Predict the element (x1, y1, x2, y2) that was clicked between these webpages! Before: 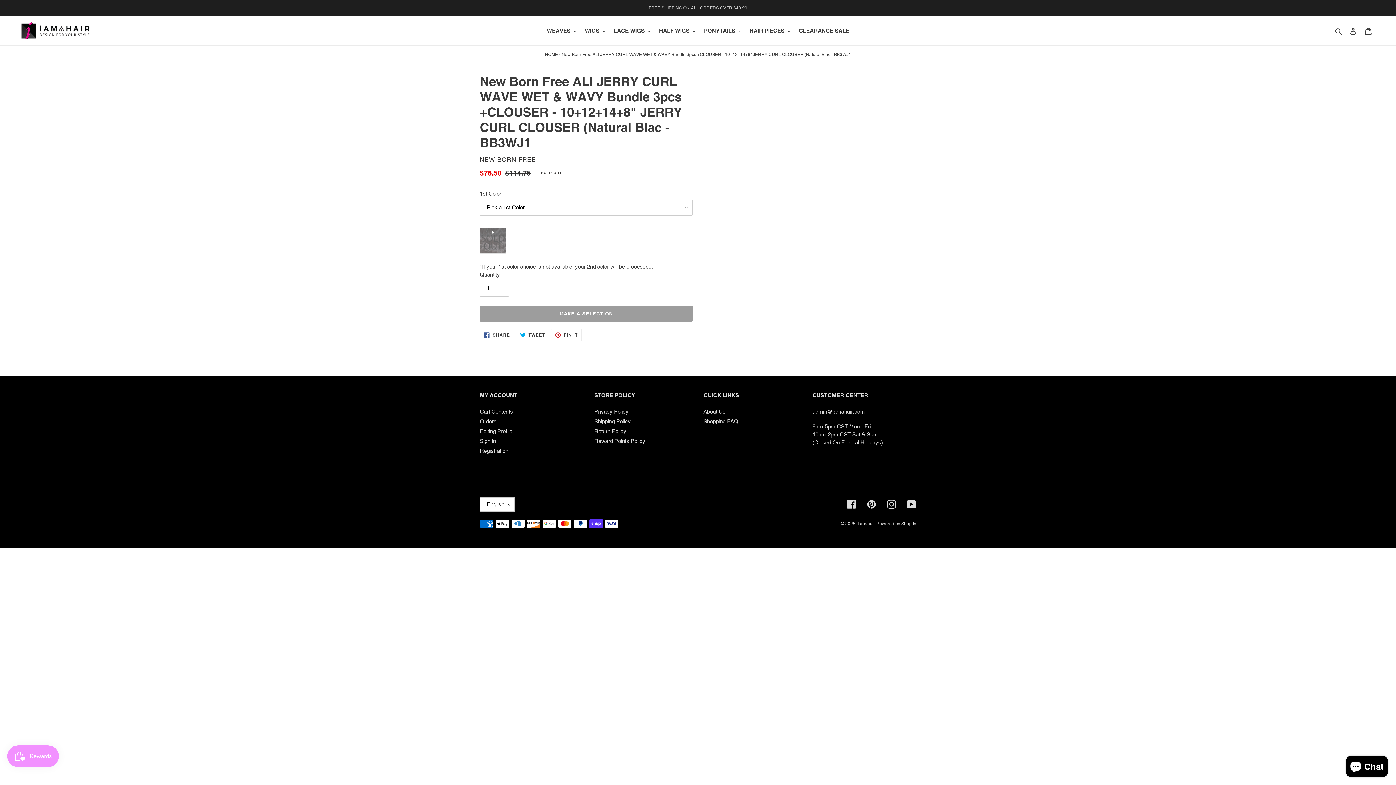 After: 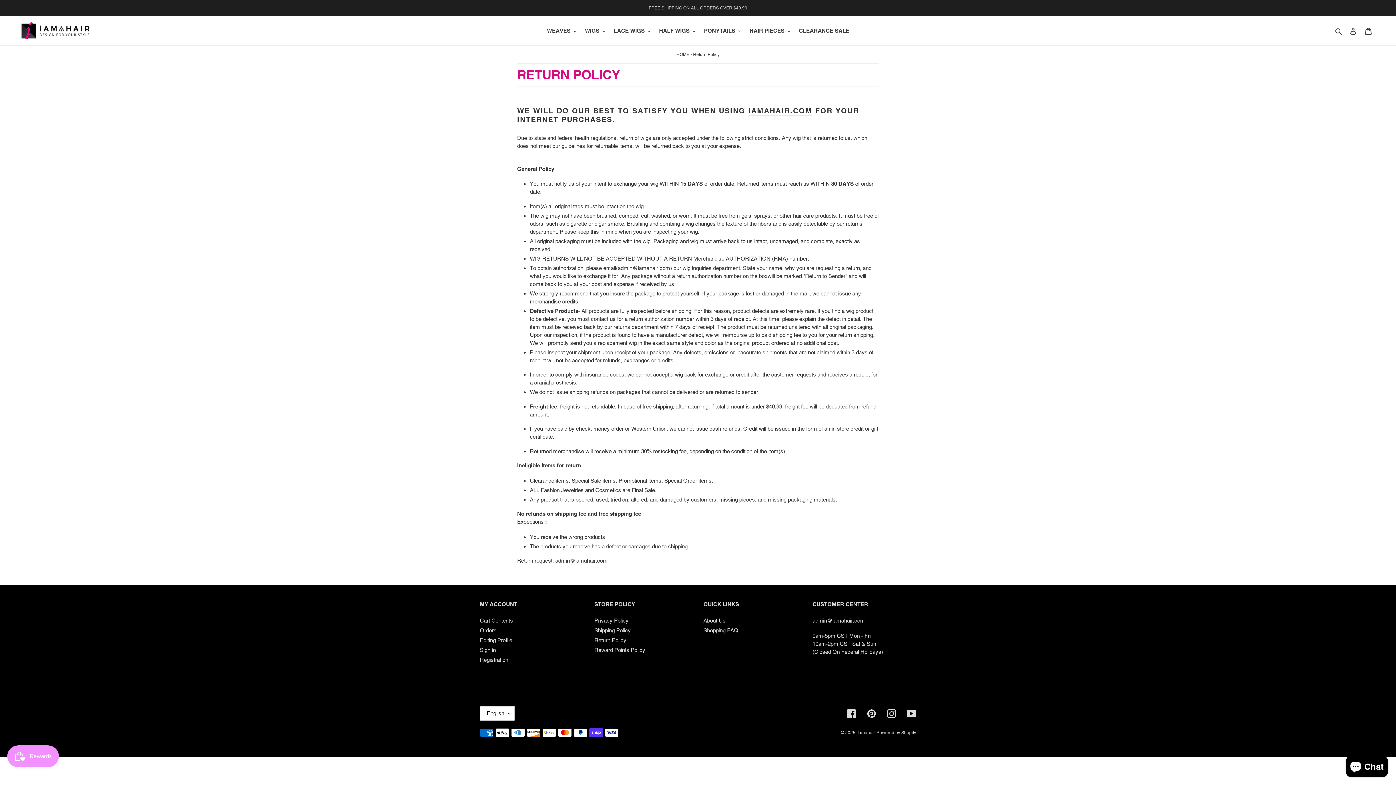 Action: label: Return Policy bbox: (594, 428, 626, 434)